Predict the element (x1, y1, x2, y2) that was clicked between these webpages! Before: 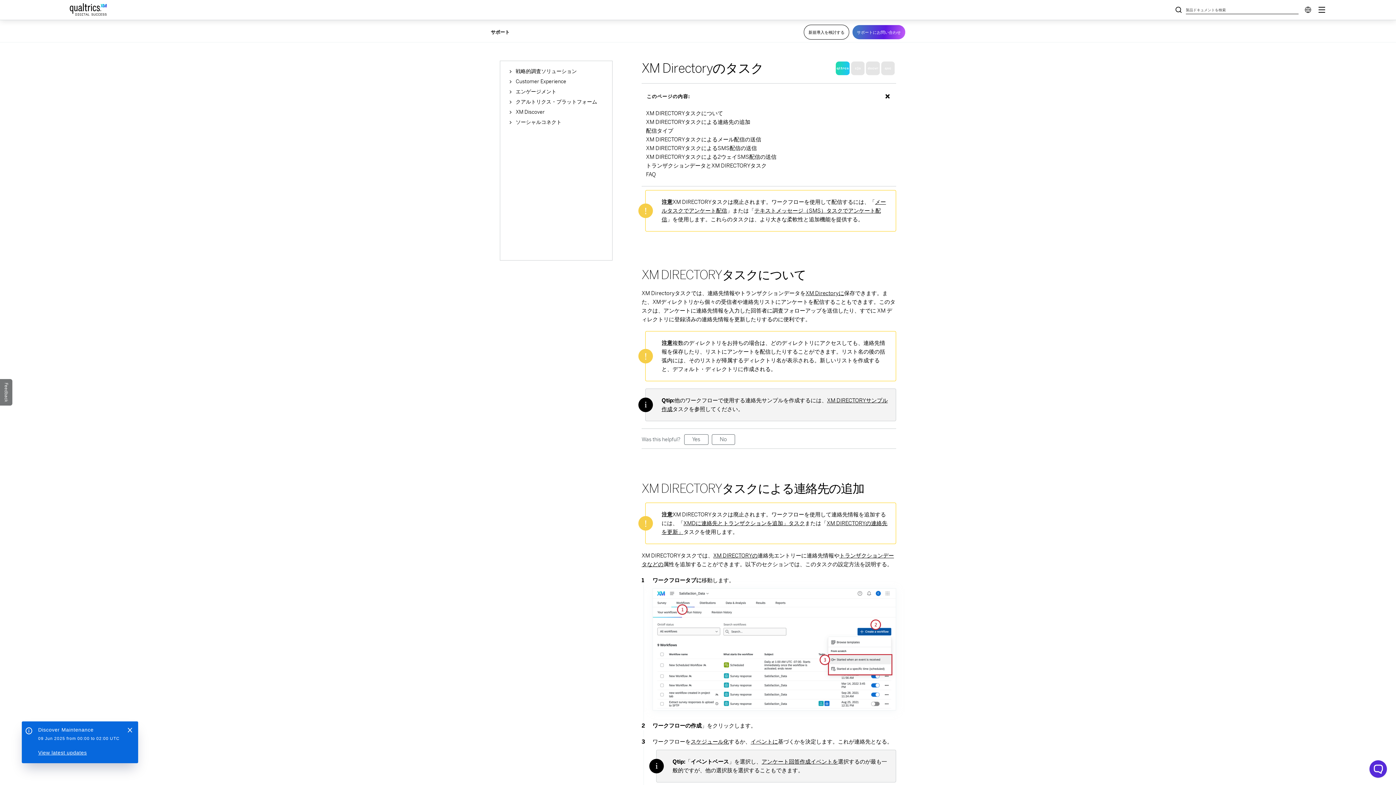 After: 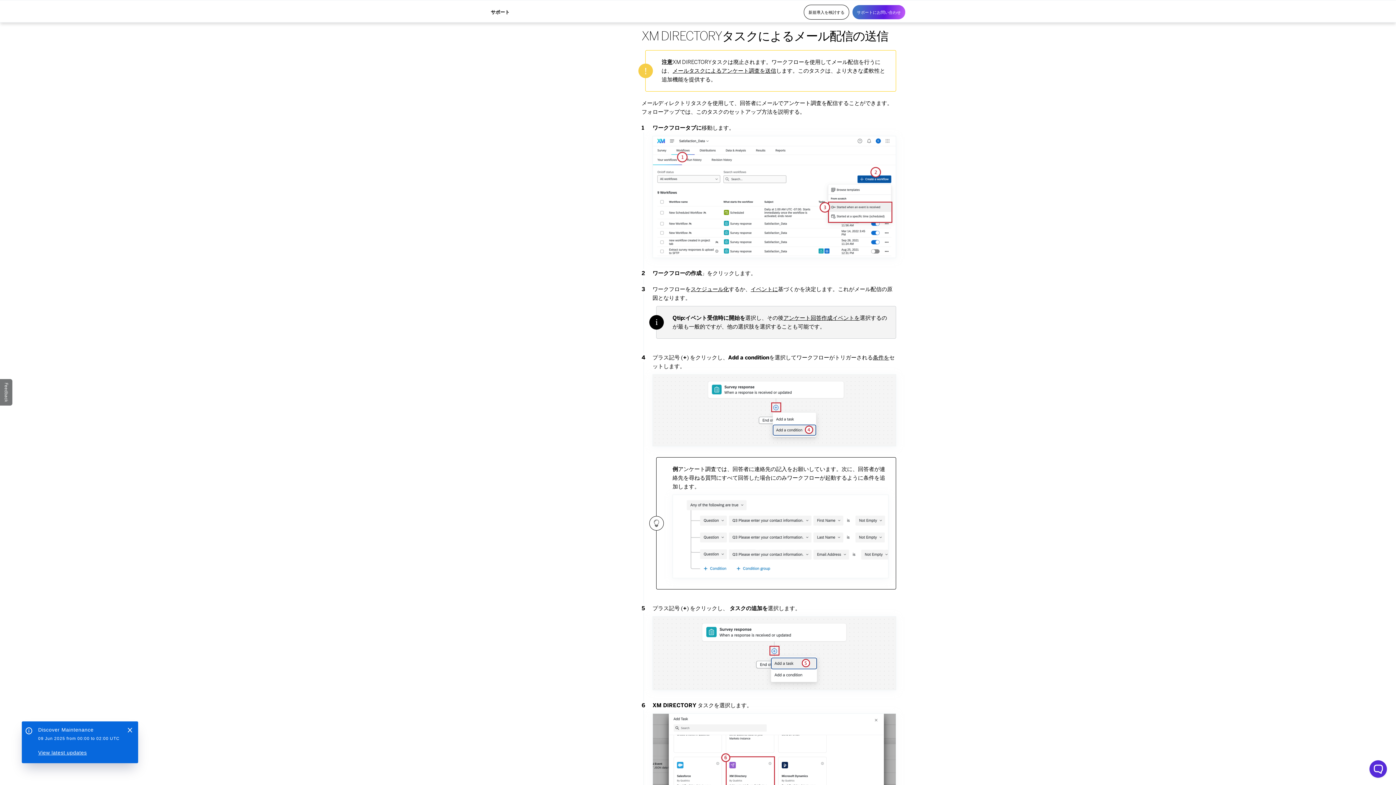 Action: label: XM DIRECTORYタスクによるメール配信の送信 bbox: (646, 136, 761, 142)